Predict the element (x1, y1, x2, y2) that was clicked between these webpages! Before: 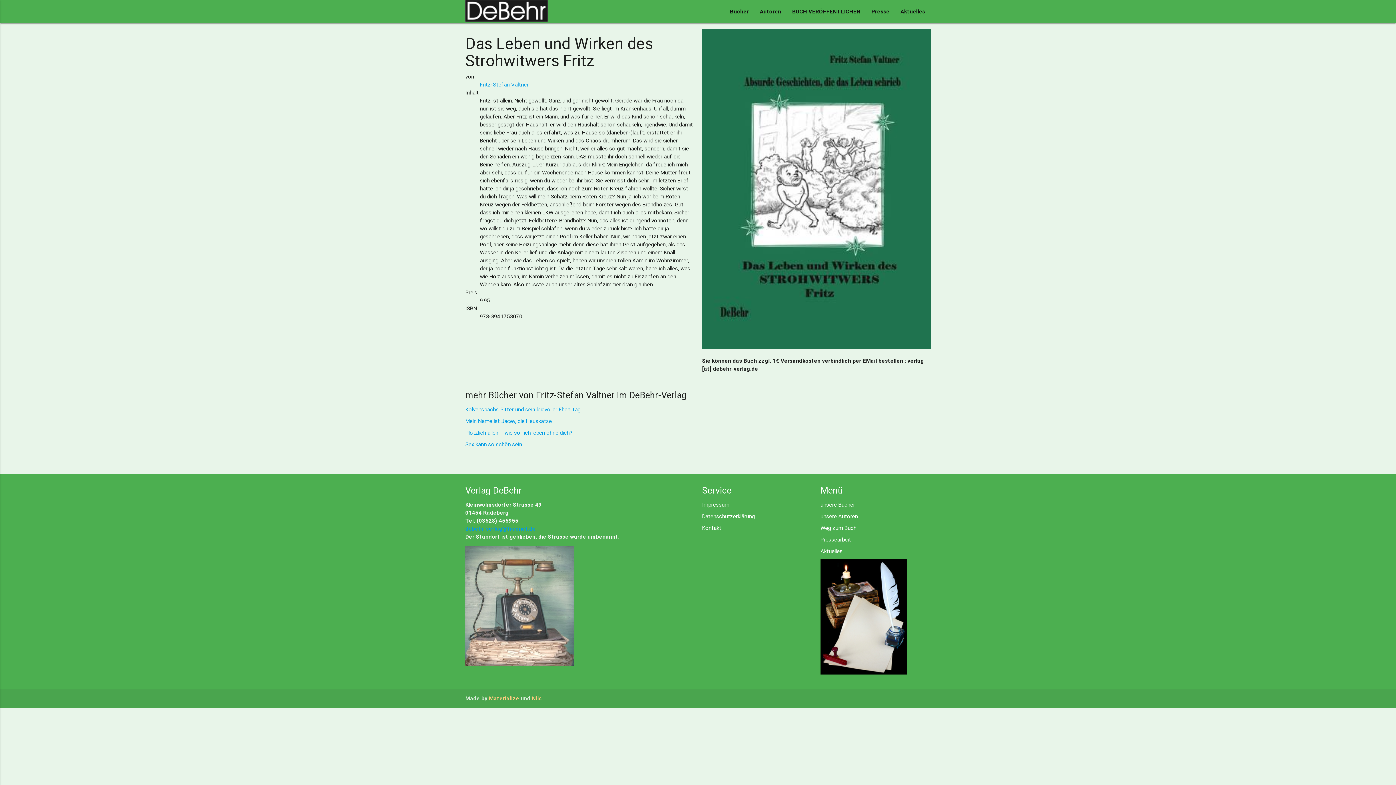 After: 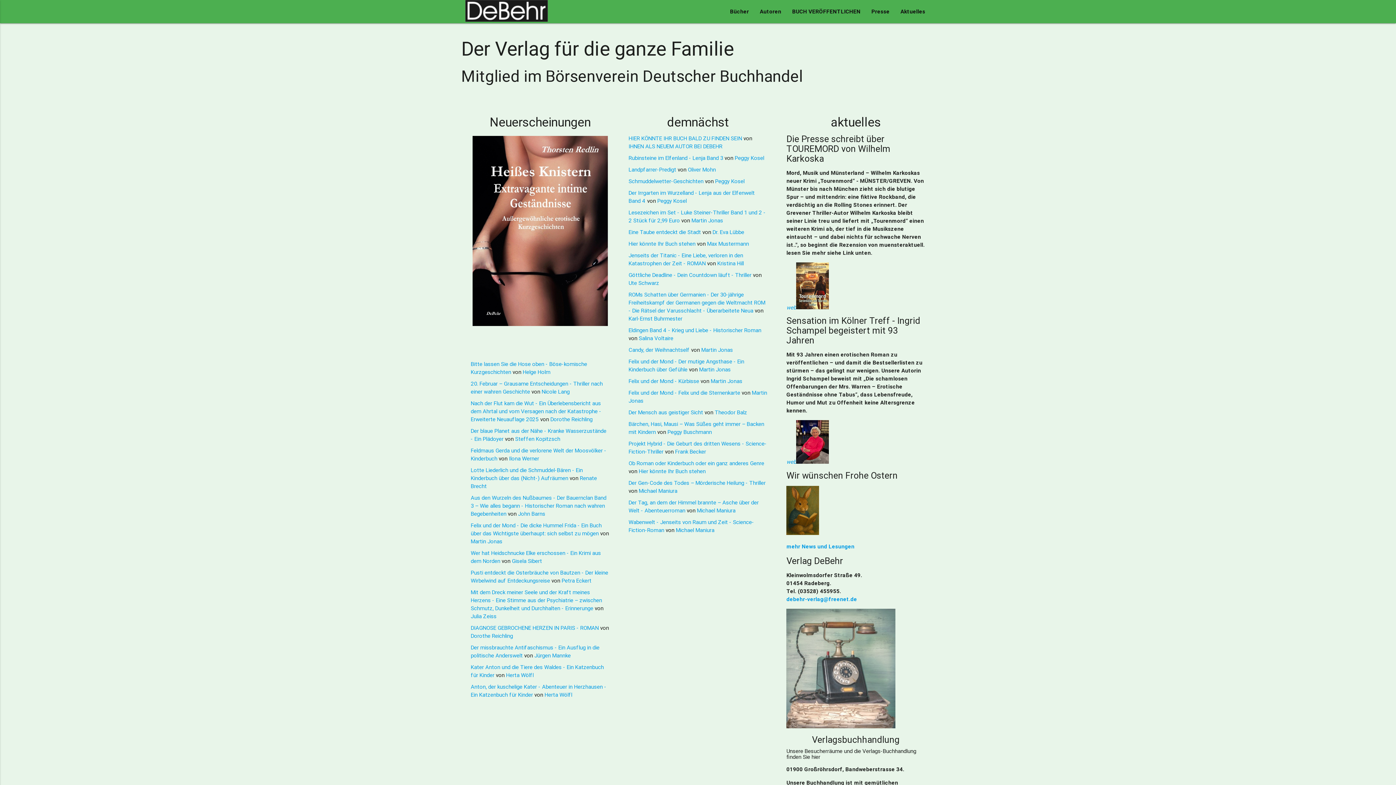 Action: bbox: (465, 0, 548, 29)